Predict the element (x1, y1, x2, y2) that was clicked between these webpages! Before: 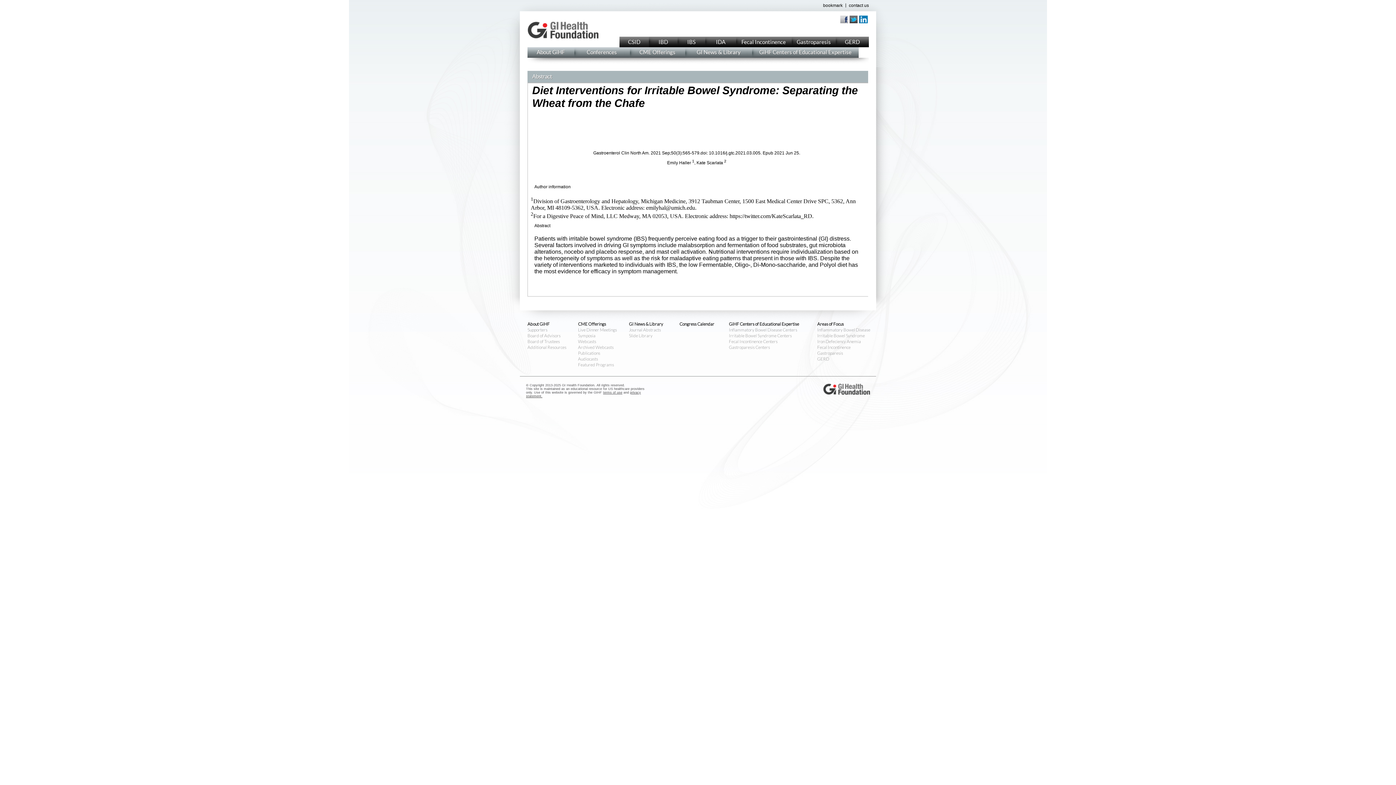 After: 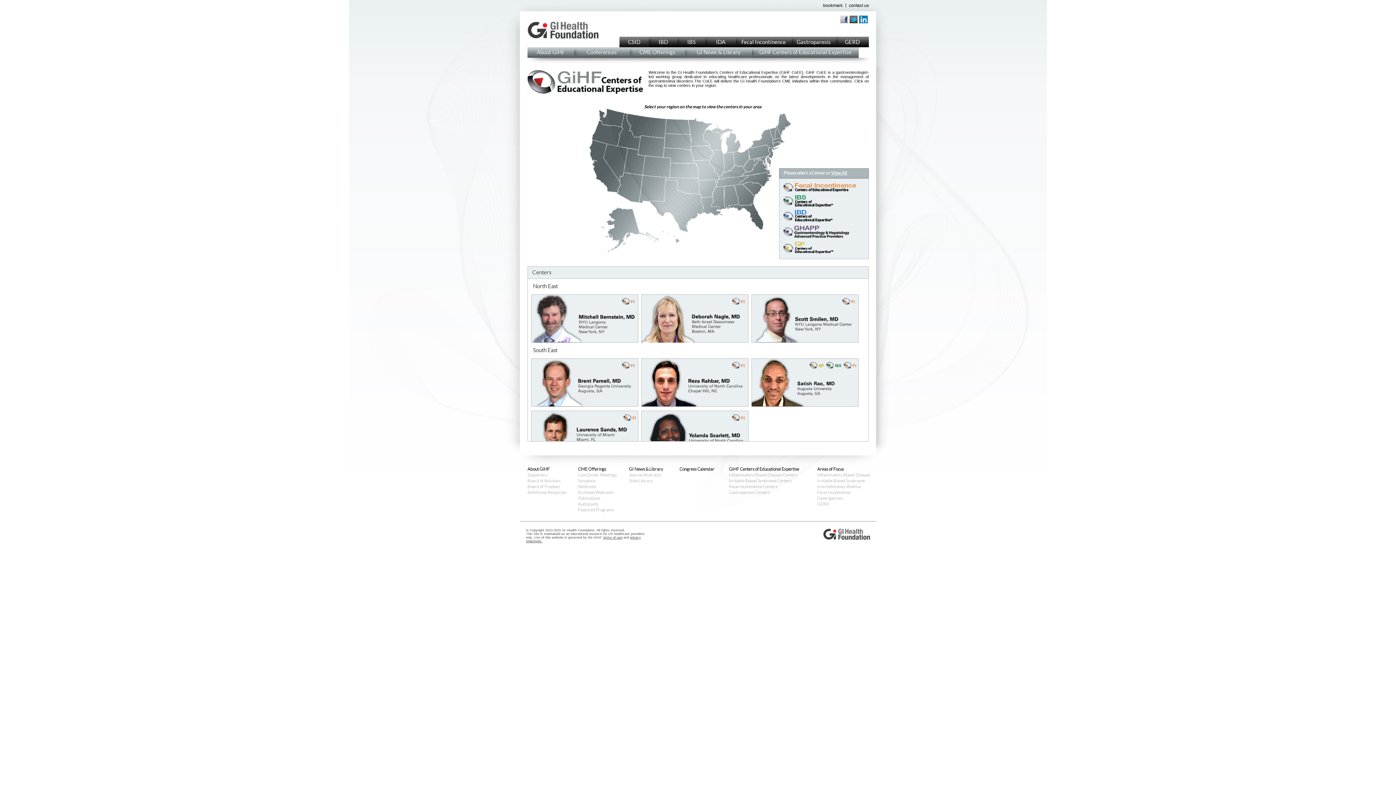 Action: label: Fecal Incontinence Centers bbox: (729, 339, 777, 344)